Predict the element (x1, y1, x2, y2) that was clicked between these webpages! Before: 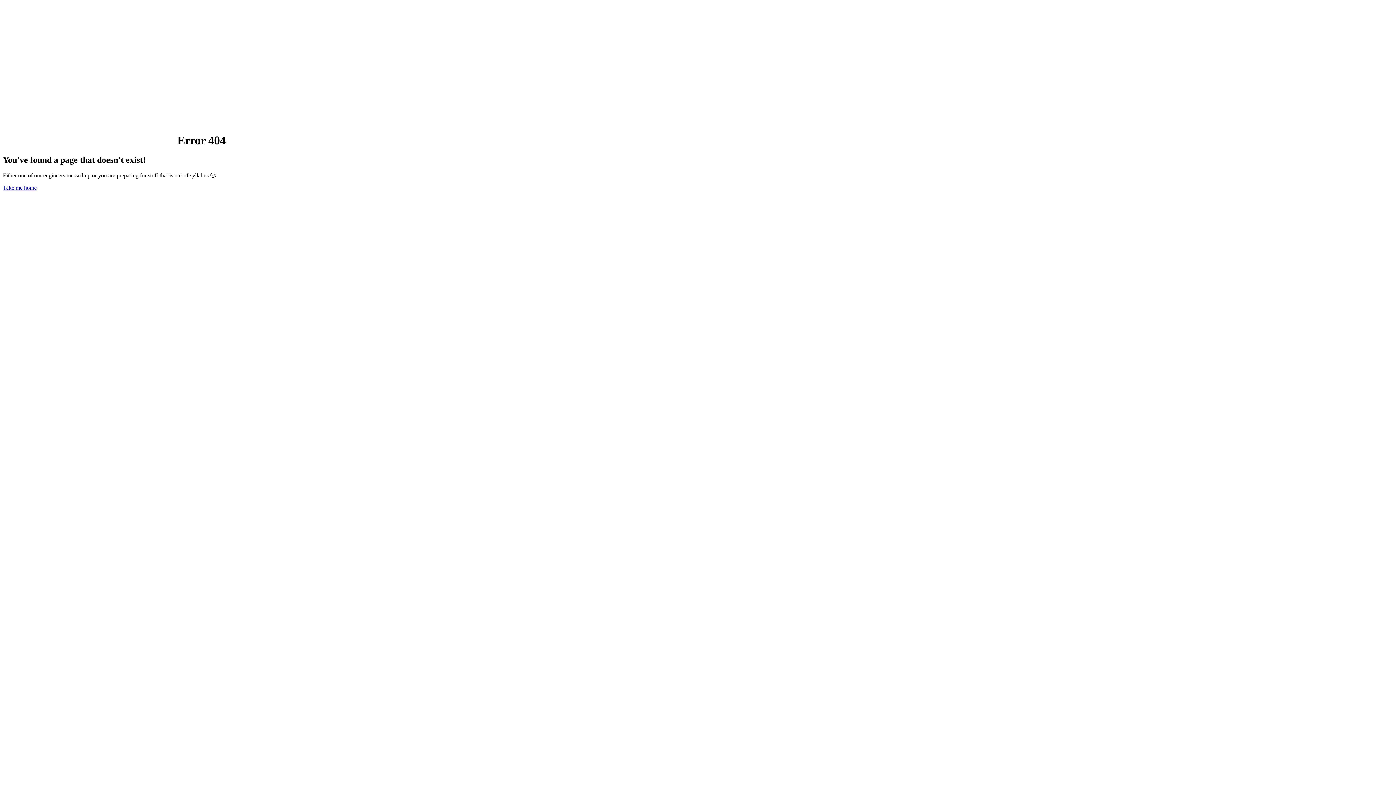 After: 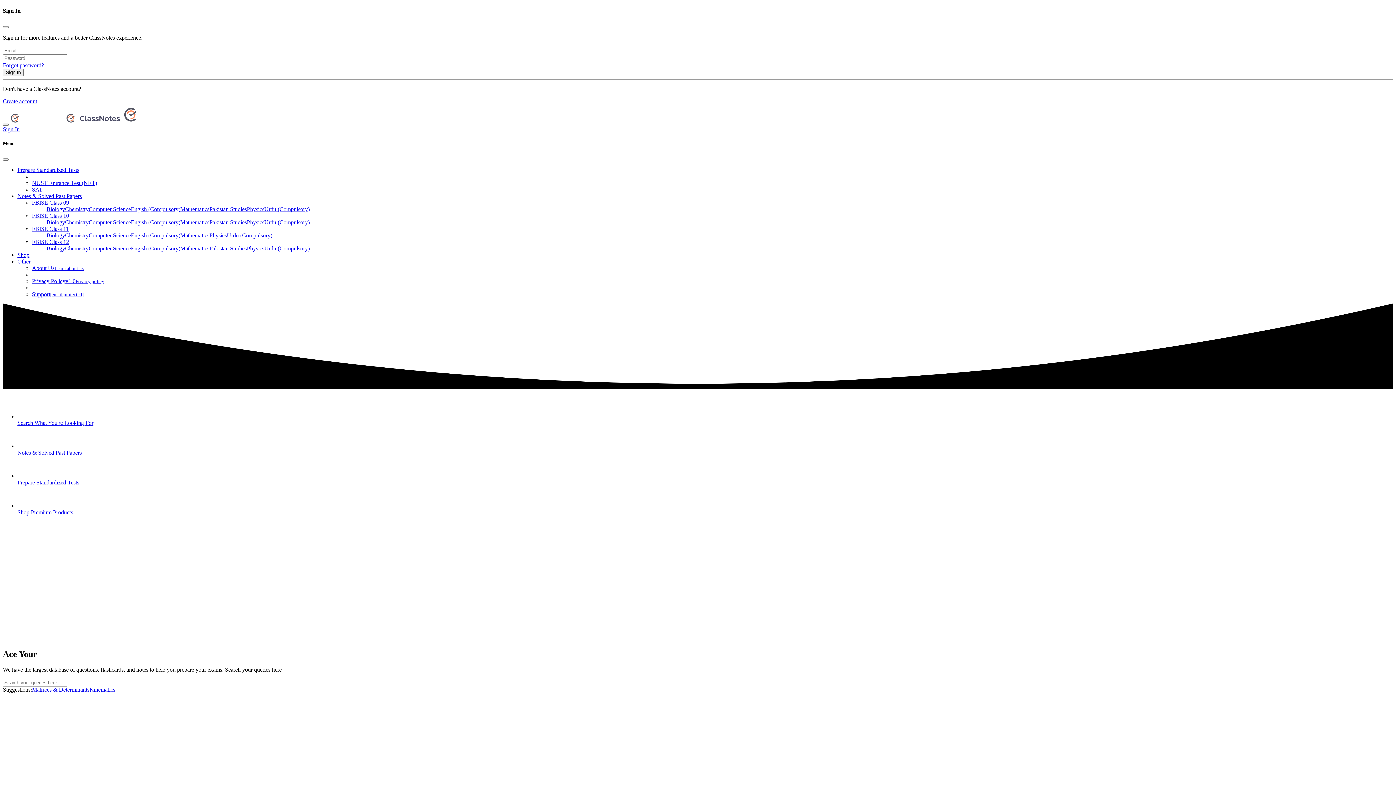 Action: label: Take me home bbox: (2, 184, 36, 190)